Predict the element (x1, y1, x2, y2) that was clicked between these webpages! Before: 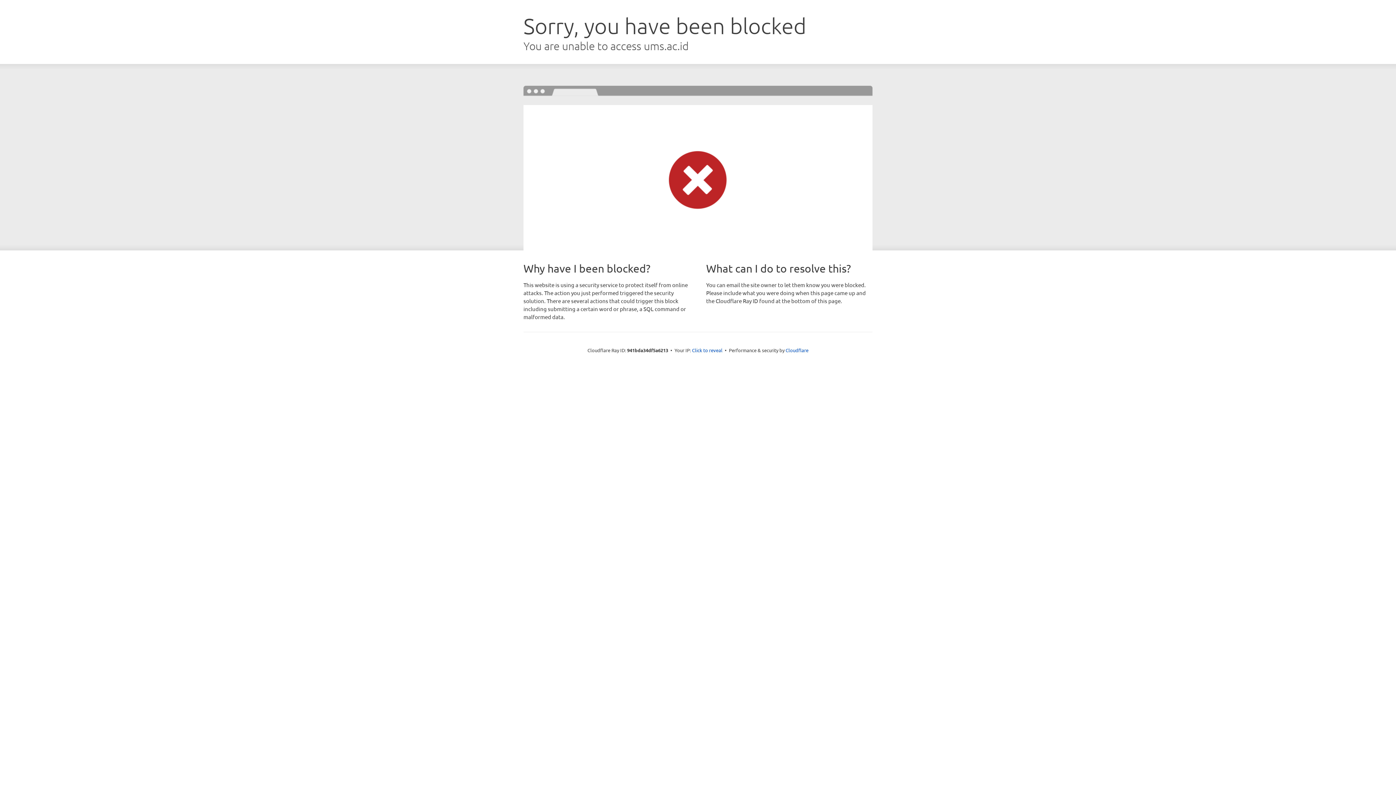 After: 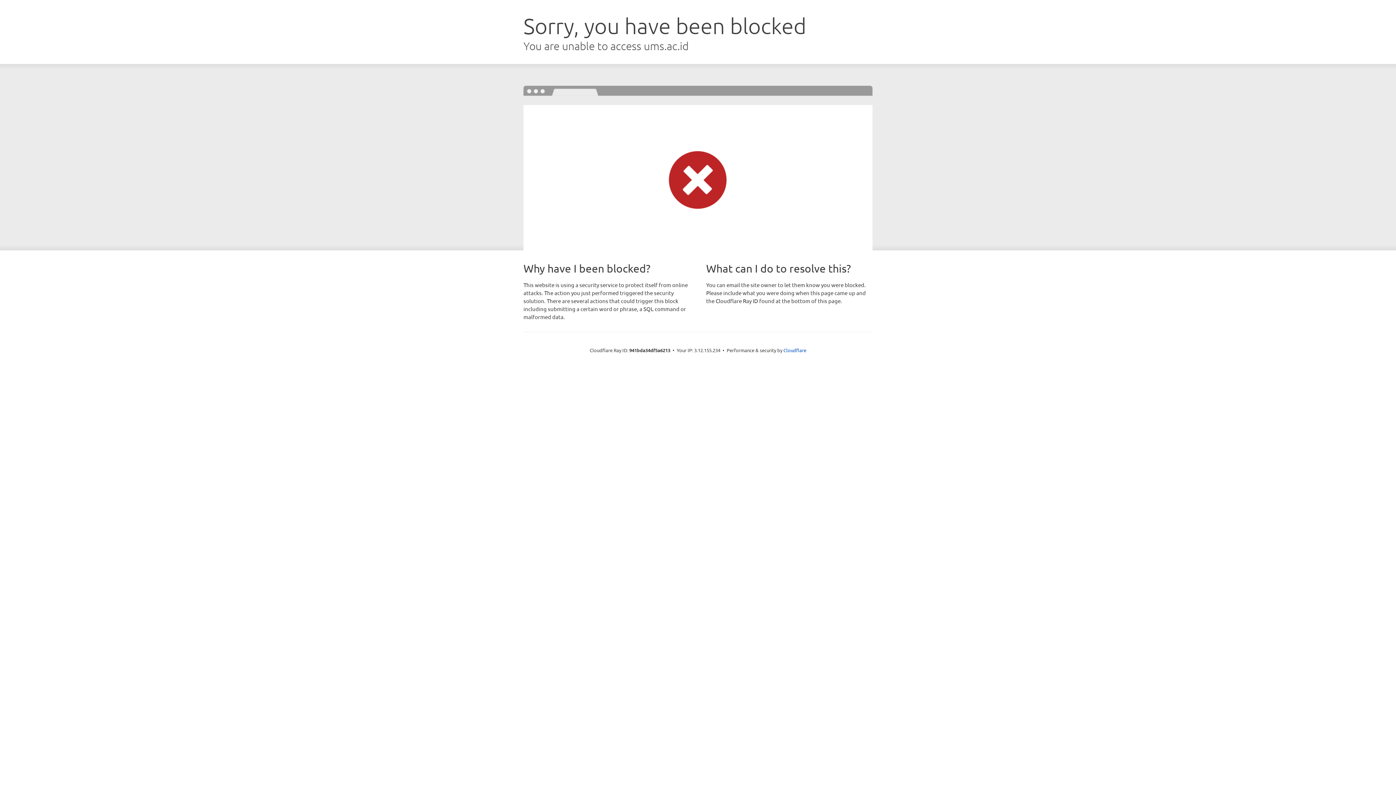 Action: label: Click to reveal bbox: (692, 346, 722, 353)